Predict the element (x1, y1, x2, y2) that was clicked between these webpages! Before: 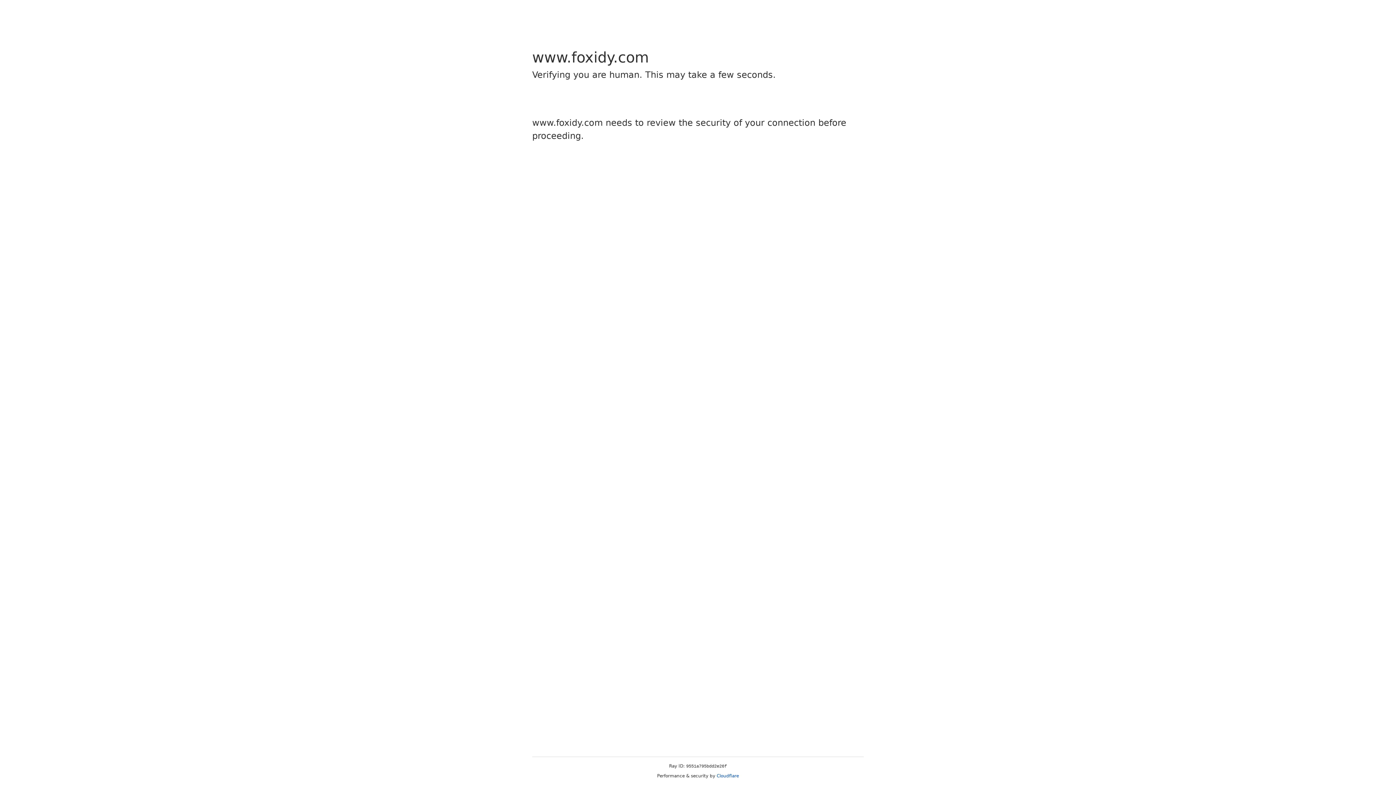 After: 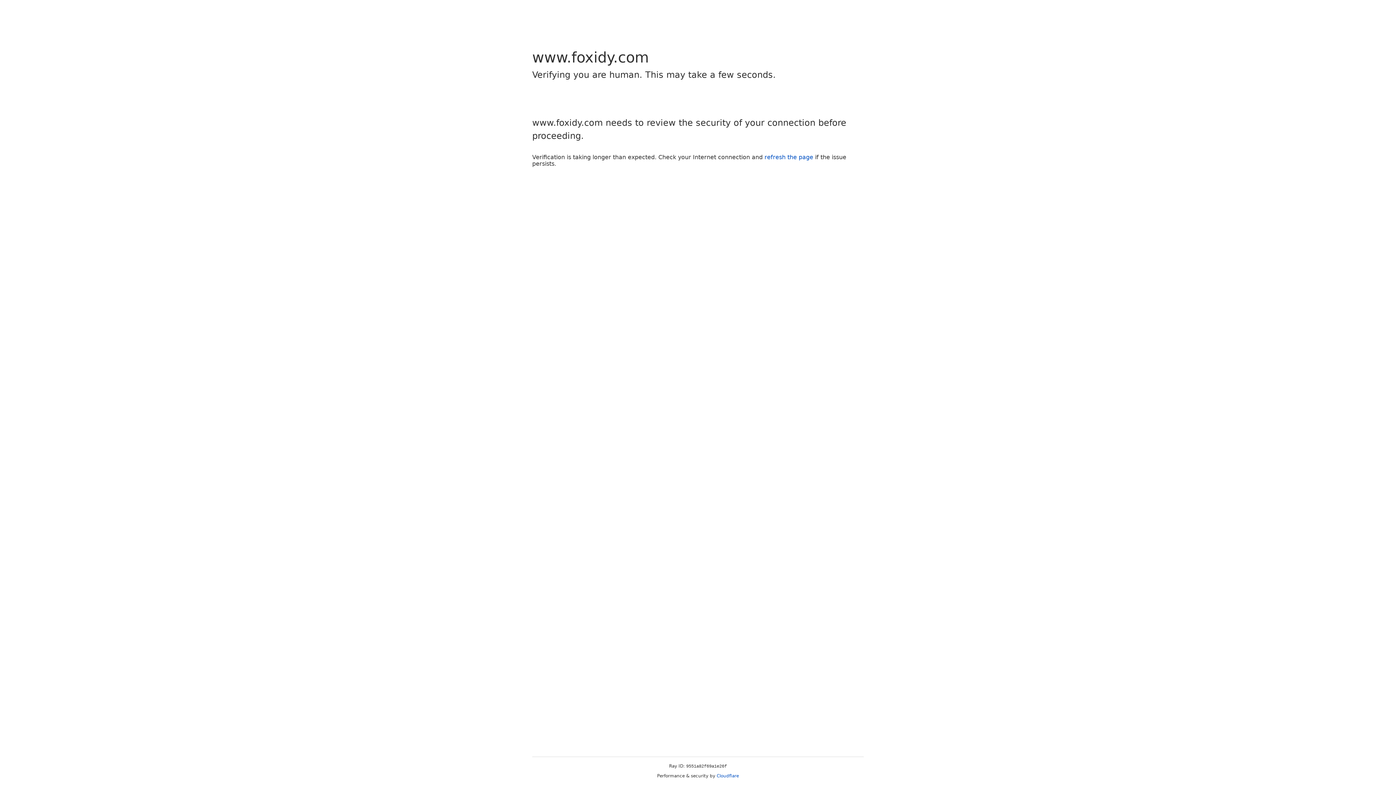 Action: label: Cloudflare bbox: (716, 773, 739, 778)